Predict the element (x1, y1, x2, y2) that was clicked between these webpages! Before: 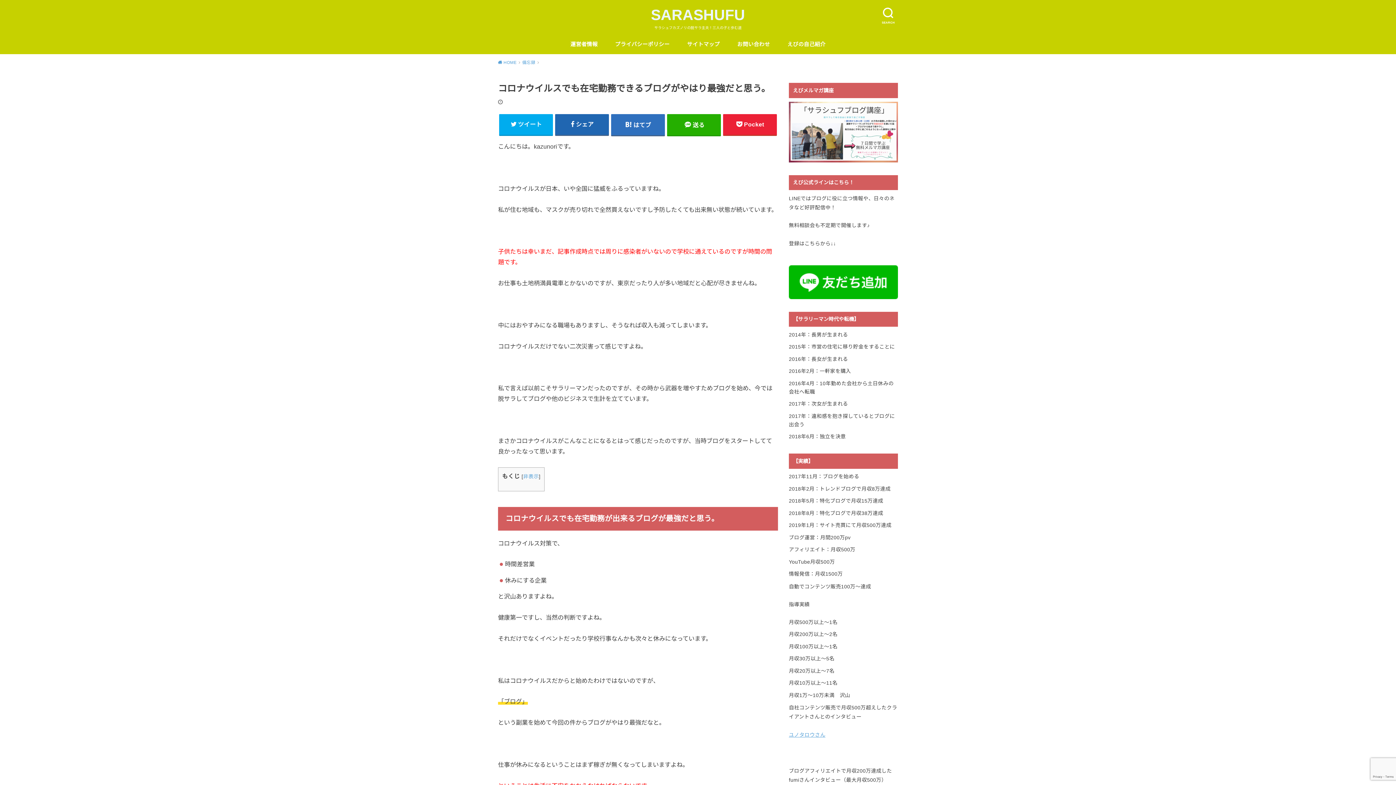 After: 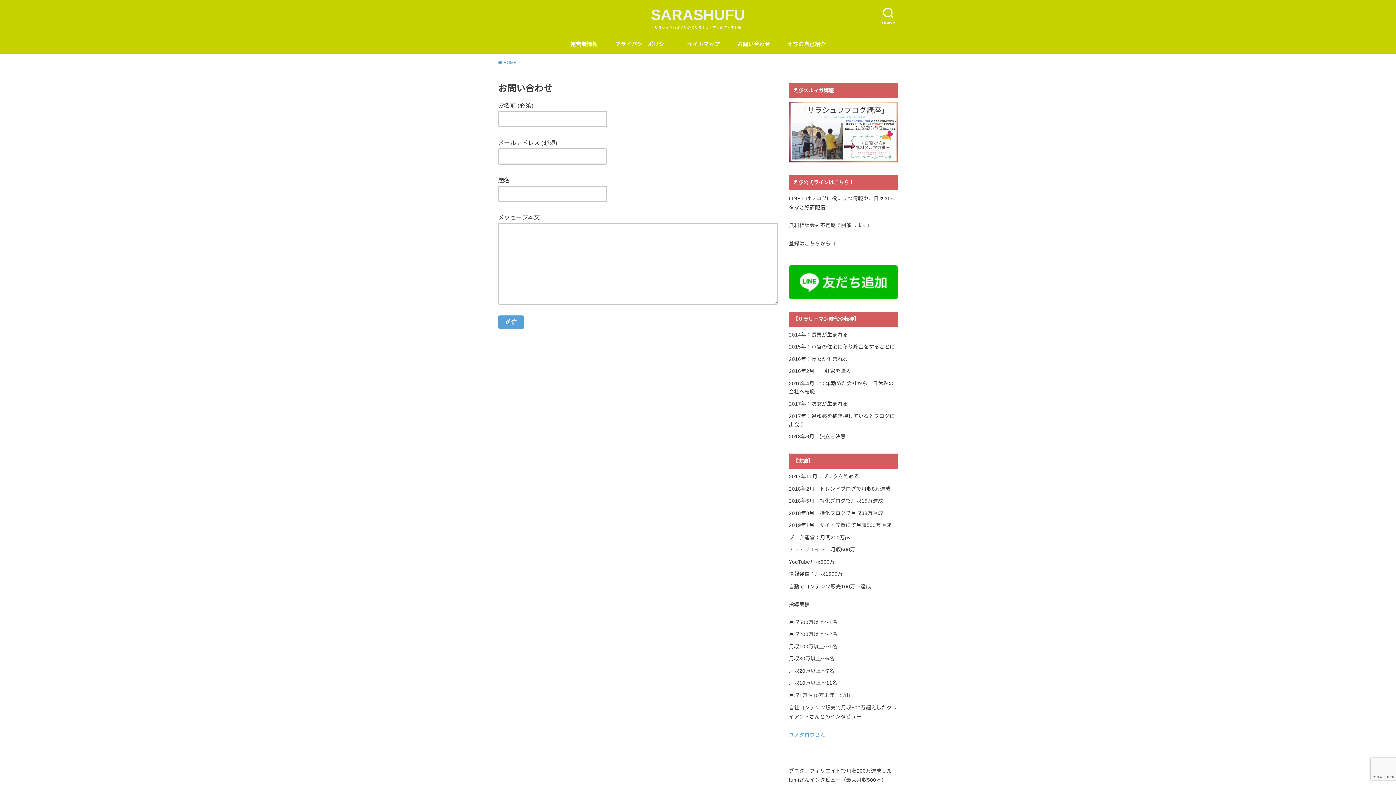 Action: bbox: (737, 34, 770, 54) label: お問い合わせ